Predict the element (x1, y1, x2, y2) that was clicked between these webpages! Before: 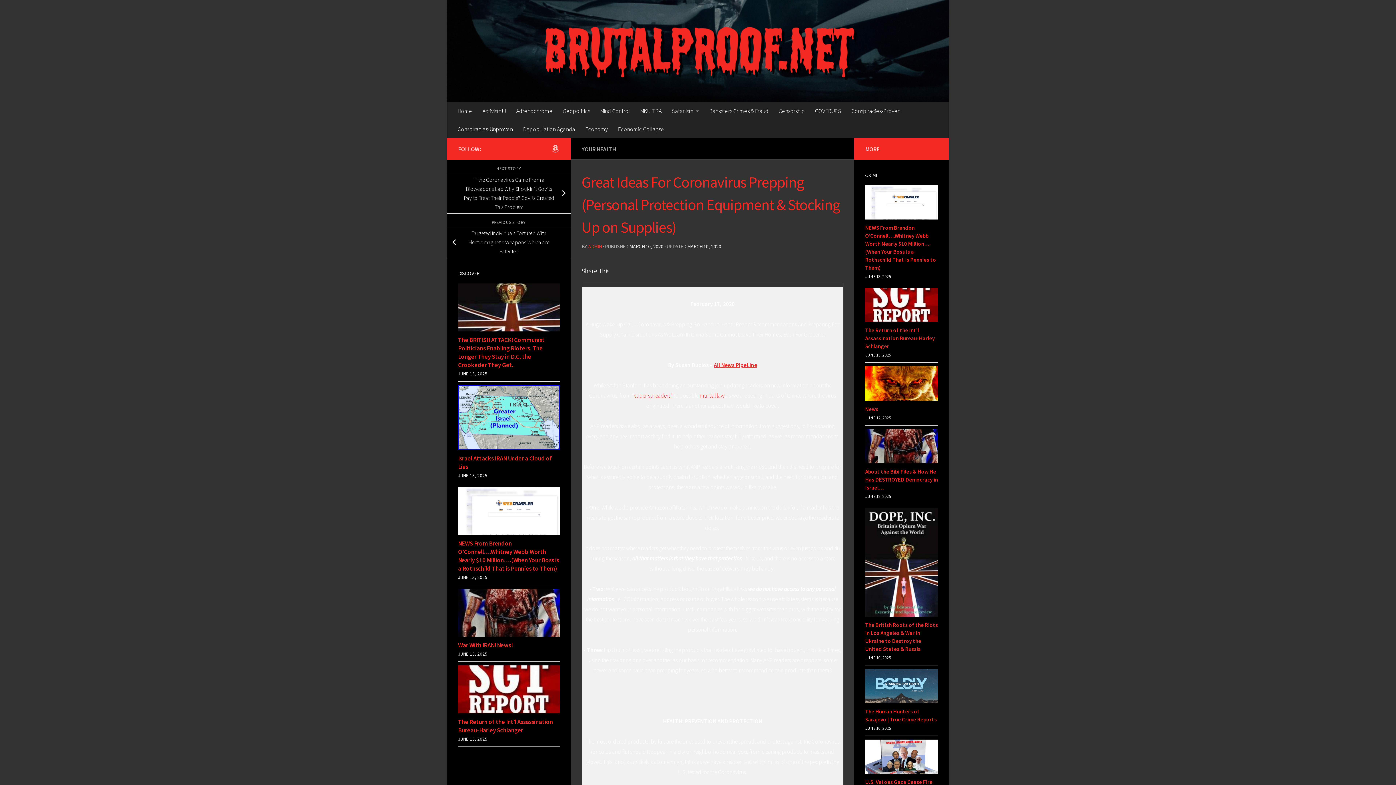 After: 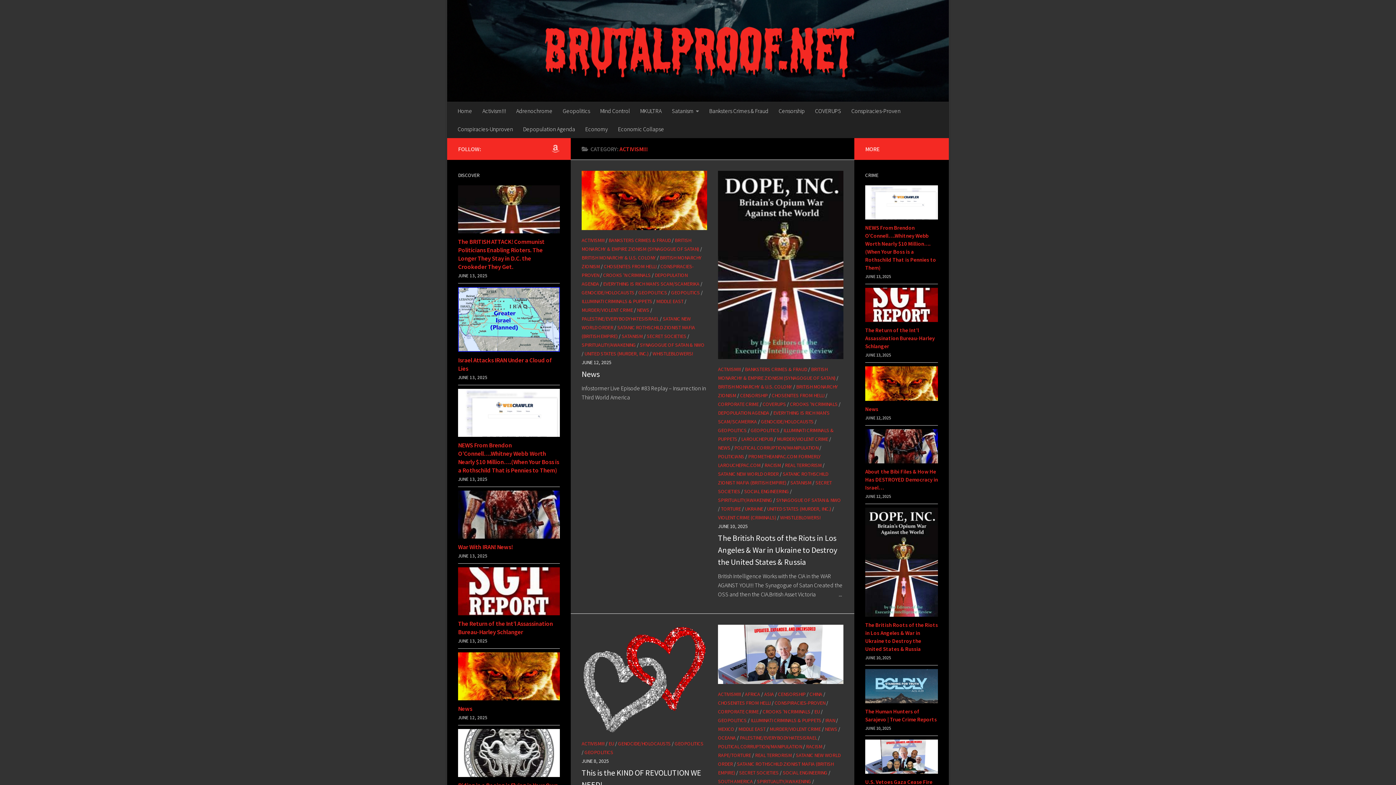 Action: bbox: (477, 101, 511, 120) label: Activism!!!